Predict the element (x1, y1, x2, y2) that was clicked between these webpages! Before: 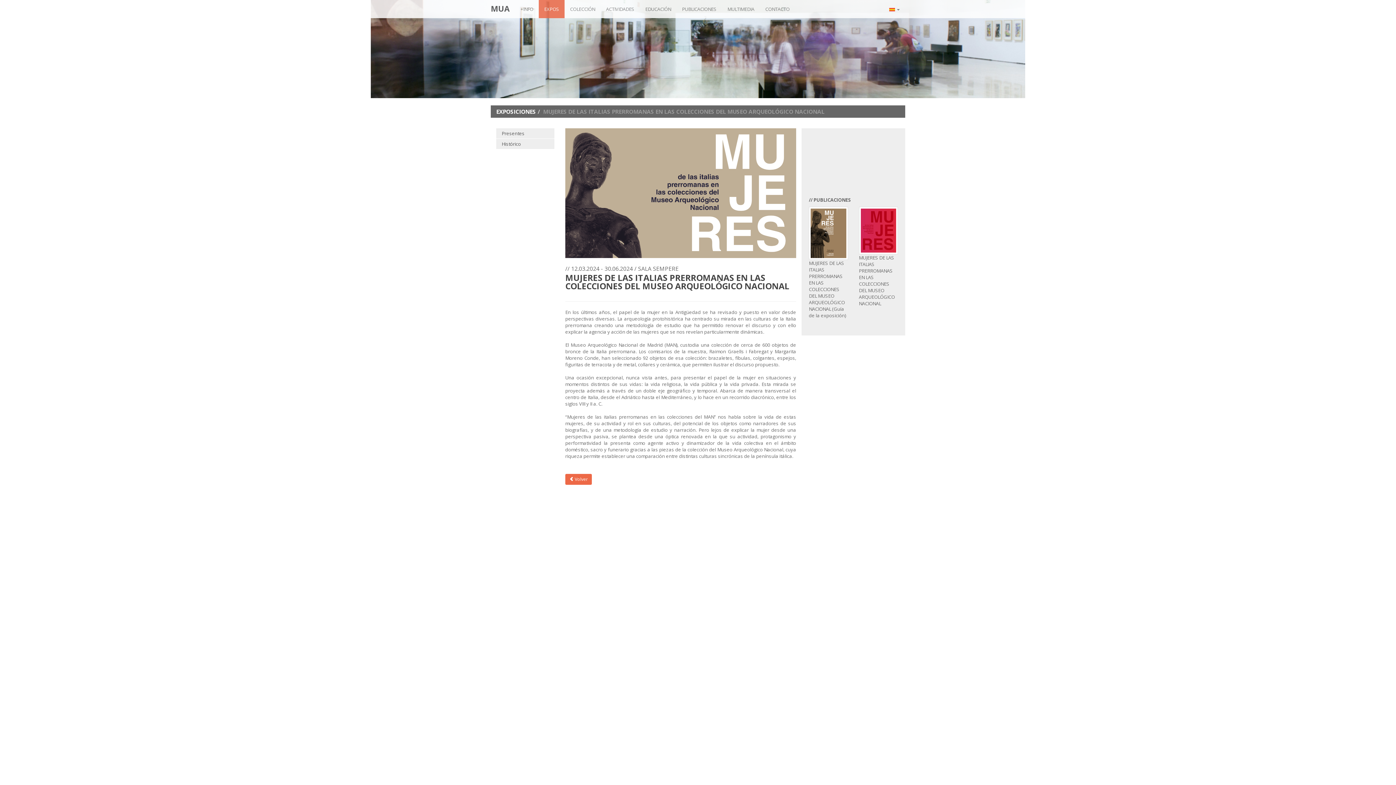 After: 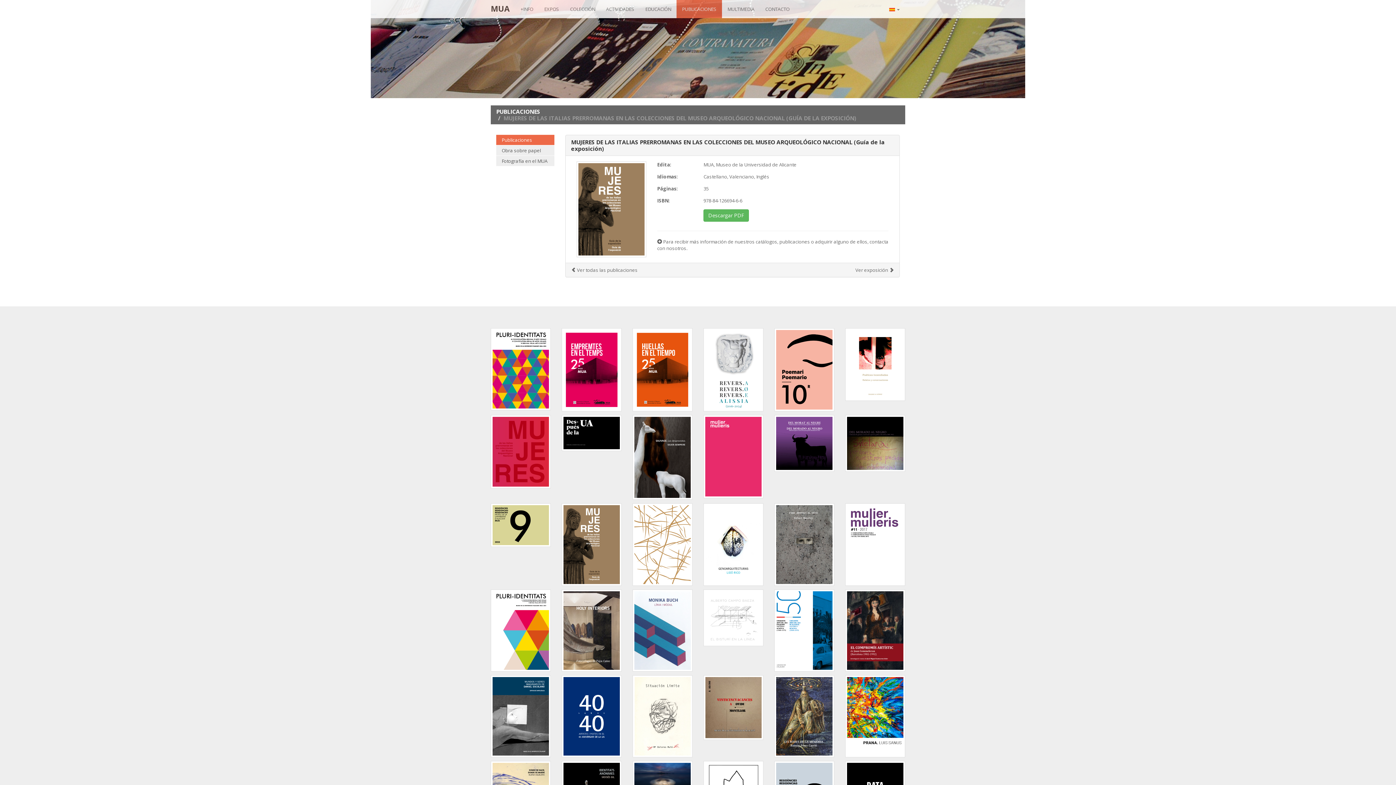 Action: label: MUJERES DE LAS ITALIAS PRERROMANAS EN LAS COLECCIONES DEL MUSEO ARQUEOLÓGICO NACIONAL (Guía de la exposición) bbox: (809, 206, 848, 318)